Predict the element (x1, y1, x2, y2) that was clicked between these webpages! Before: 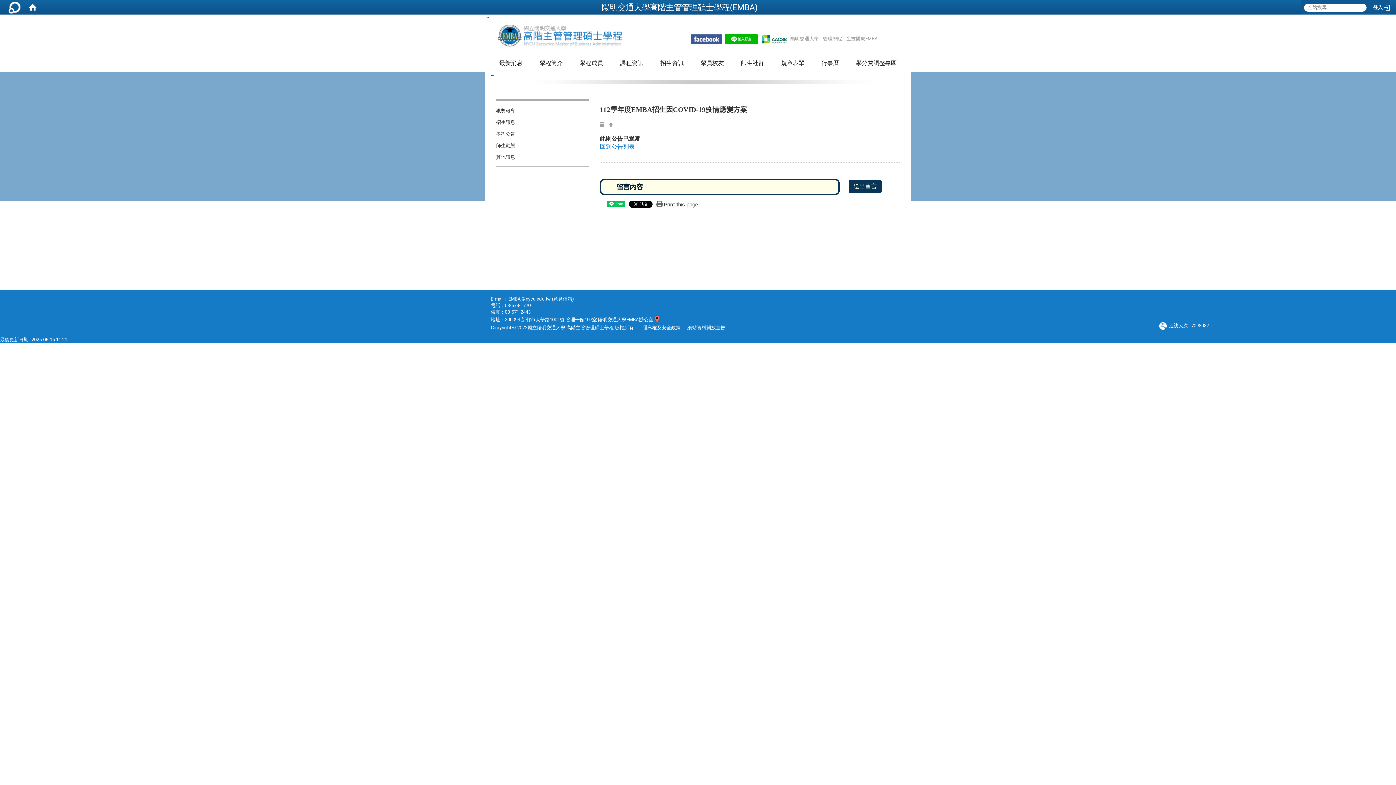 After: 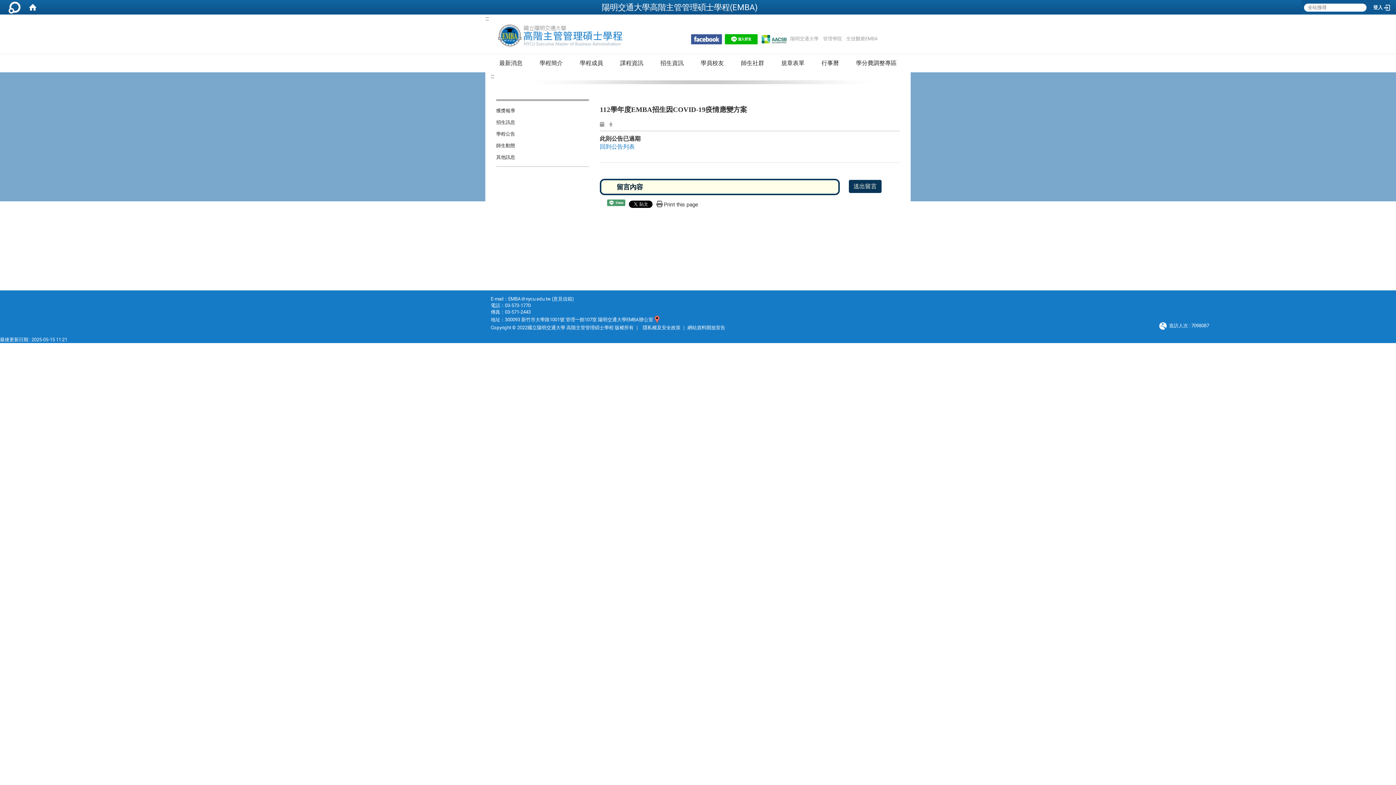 Action: label:  Share bbox: (607, 200, 625, 207)